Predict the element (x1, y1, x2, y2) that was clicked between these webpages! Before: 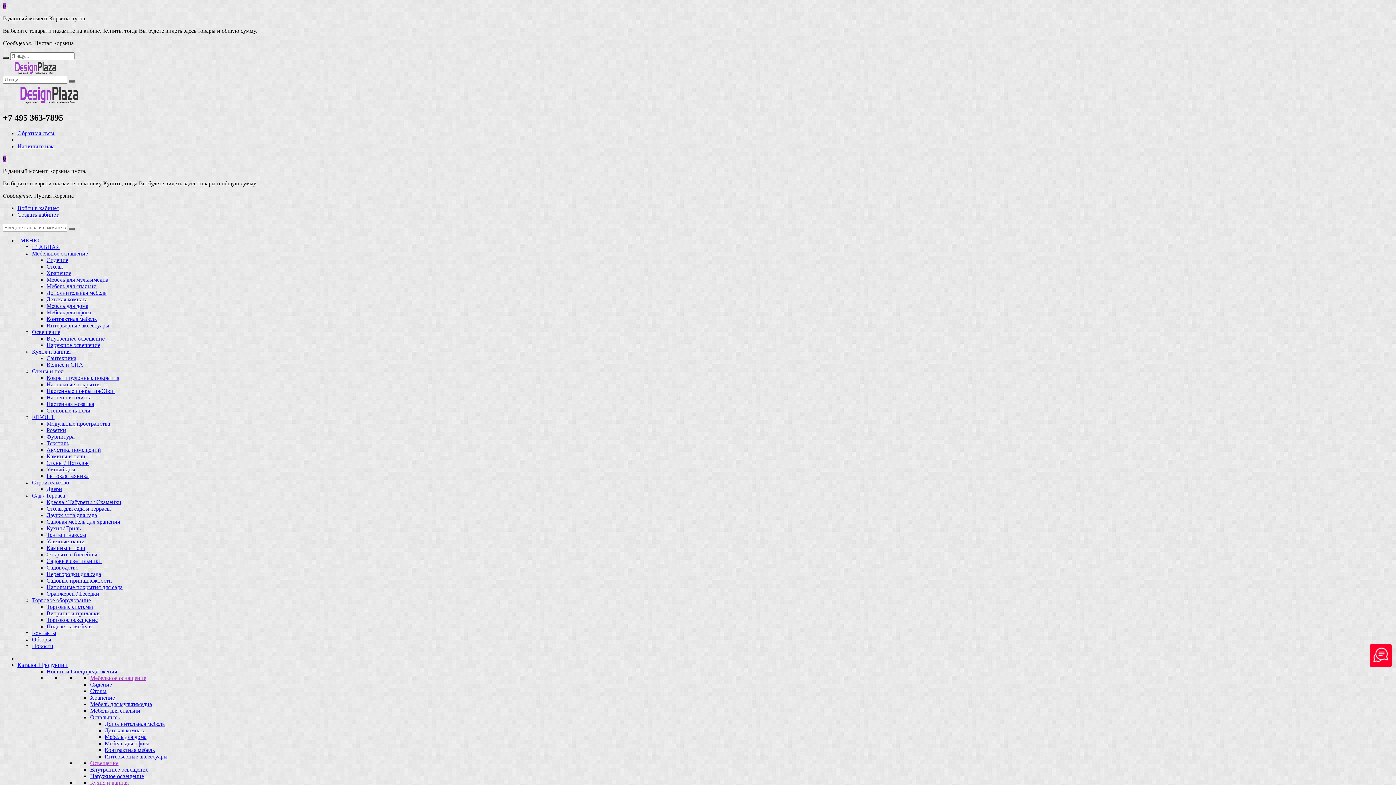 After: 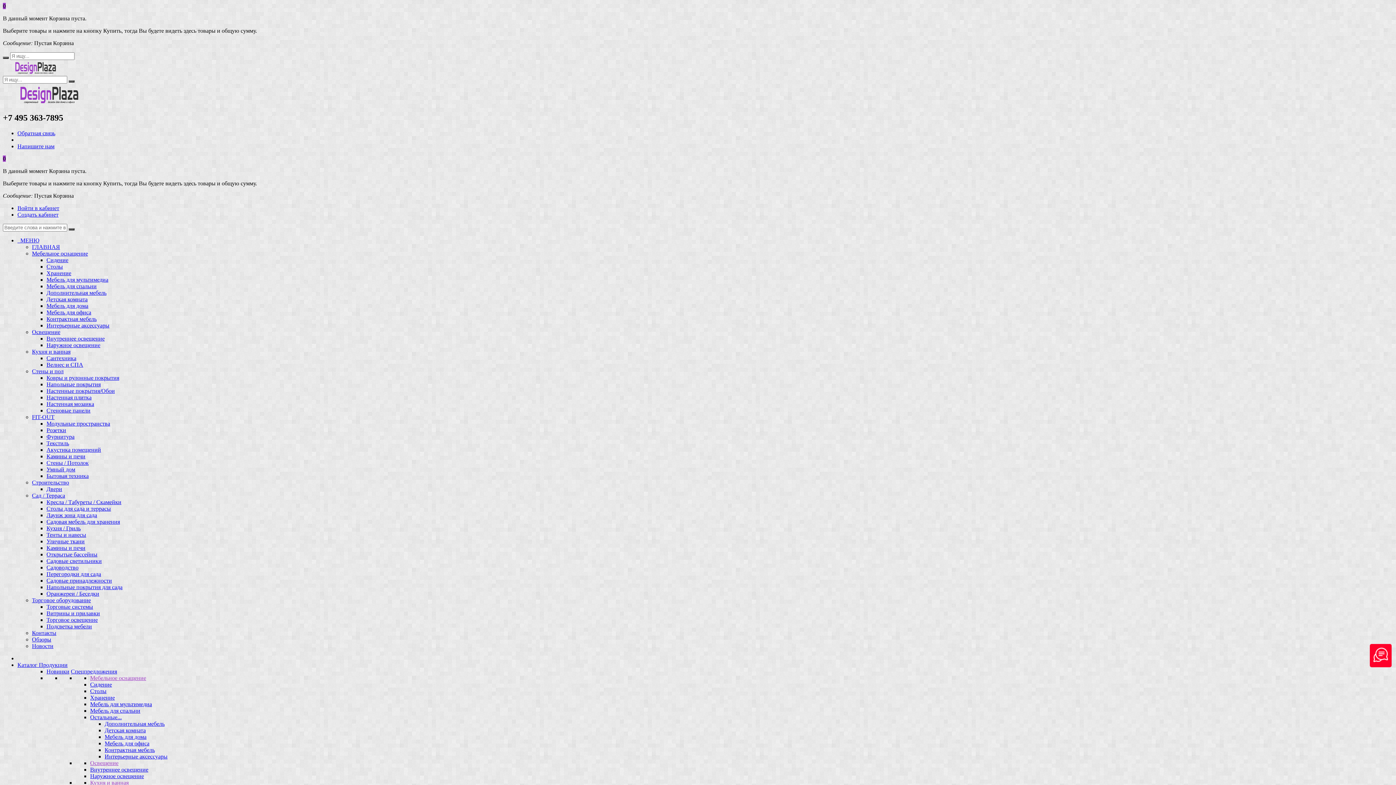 Action: bbox: (46, 584, 122, 590) label: Напольные покрытия для сада